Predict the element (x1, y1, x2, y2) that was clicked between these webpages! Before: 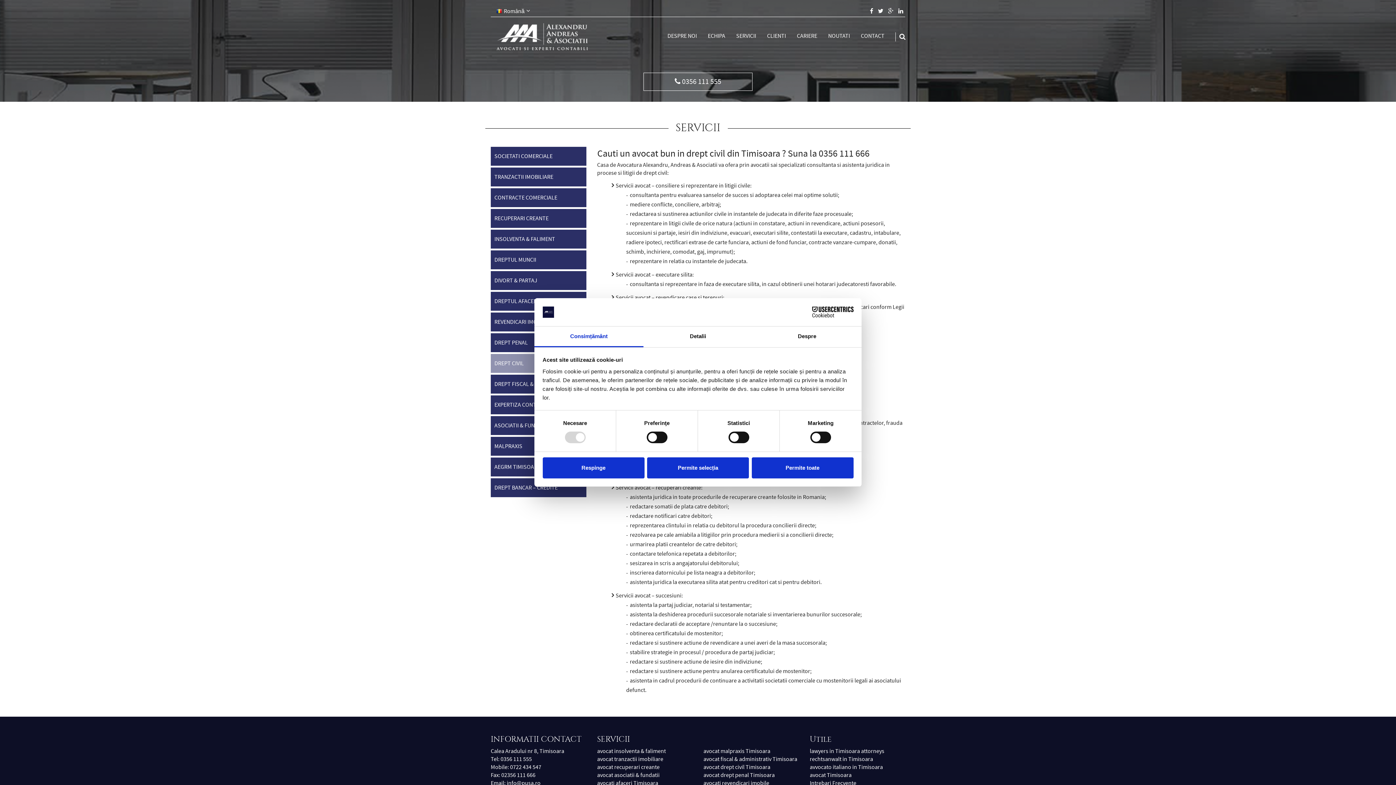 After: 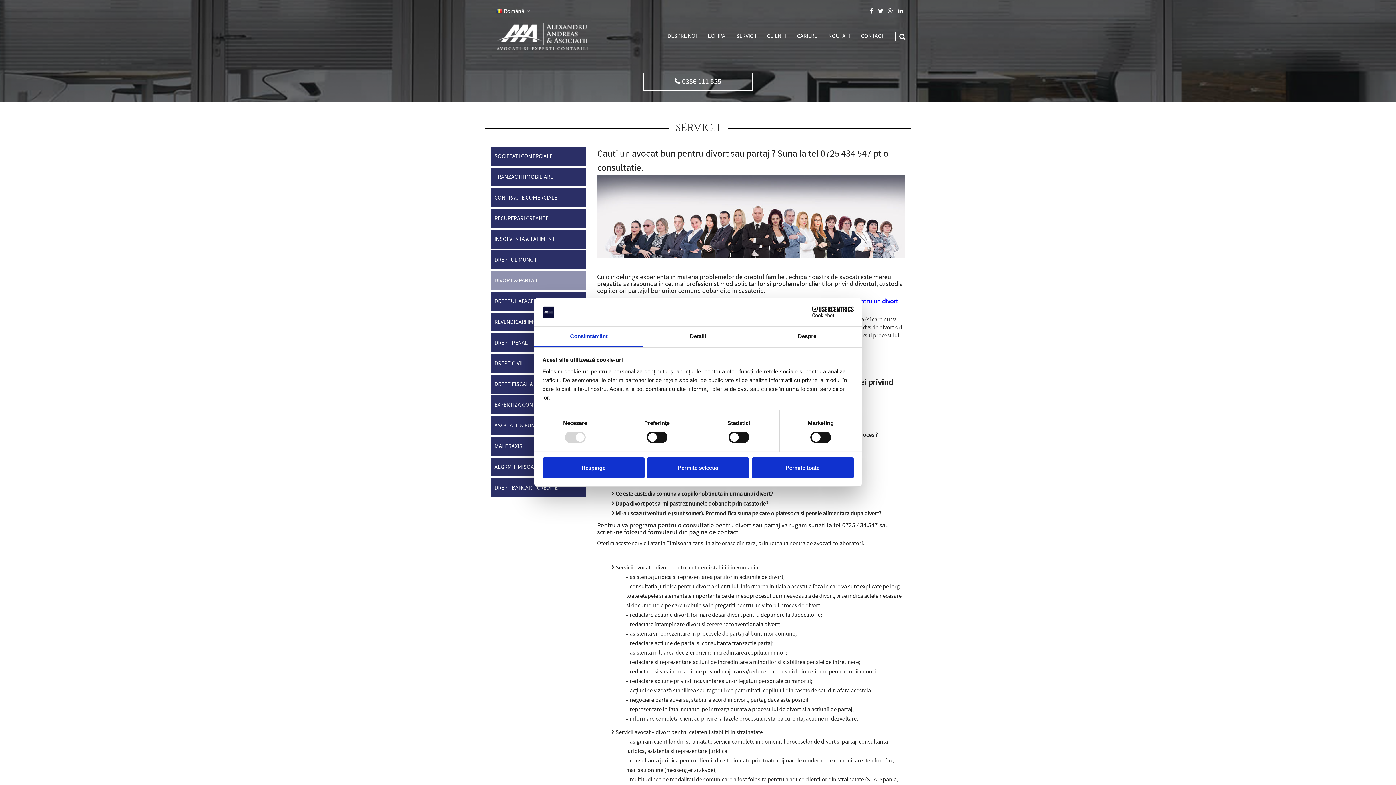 Action: label: DIVORT & PARTAJ bbox: (490, 271, 586, 290)